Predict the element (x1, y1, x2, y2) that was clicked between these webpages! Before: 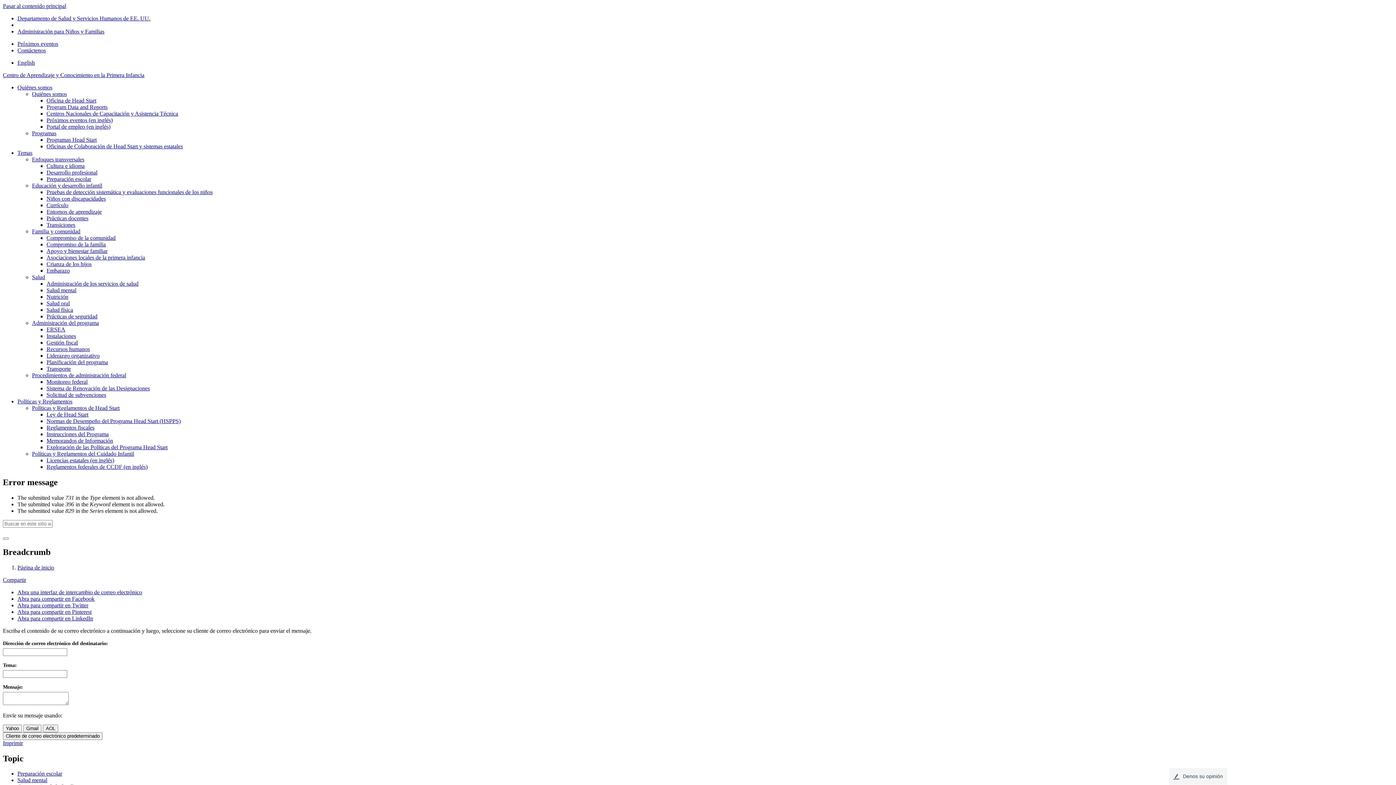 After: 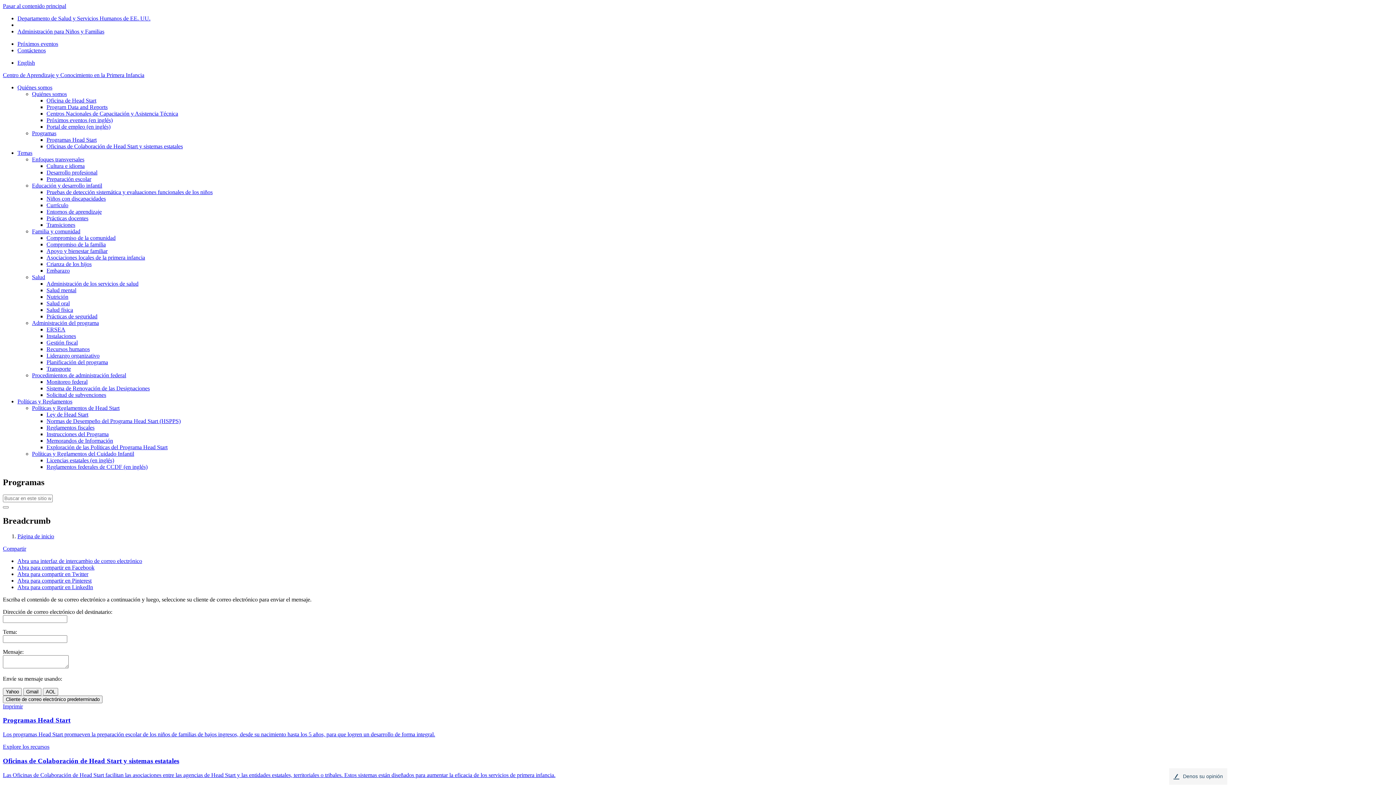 Action: label: Programas bbox: (32, 130, 56, 136)